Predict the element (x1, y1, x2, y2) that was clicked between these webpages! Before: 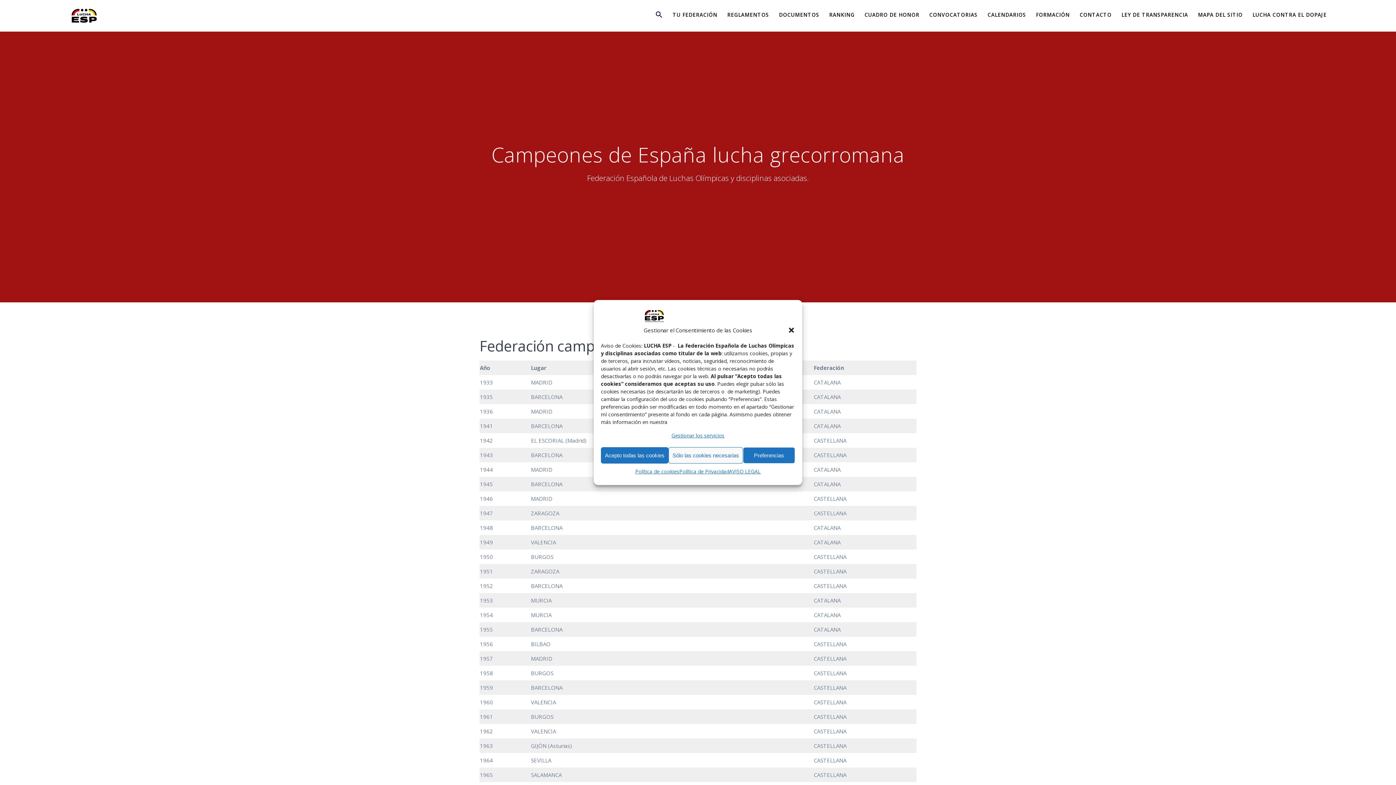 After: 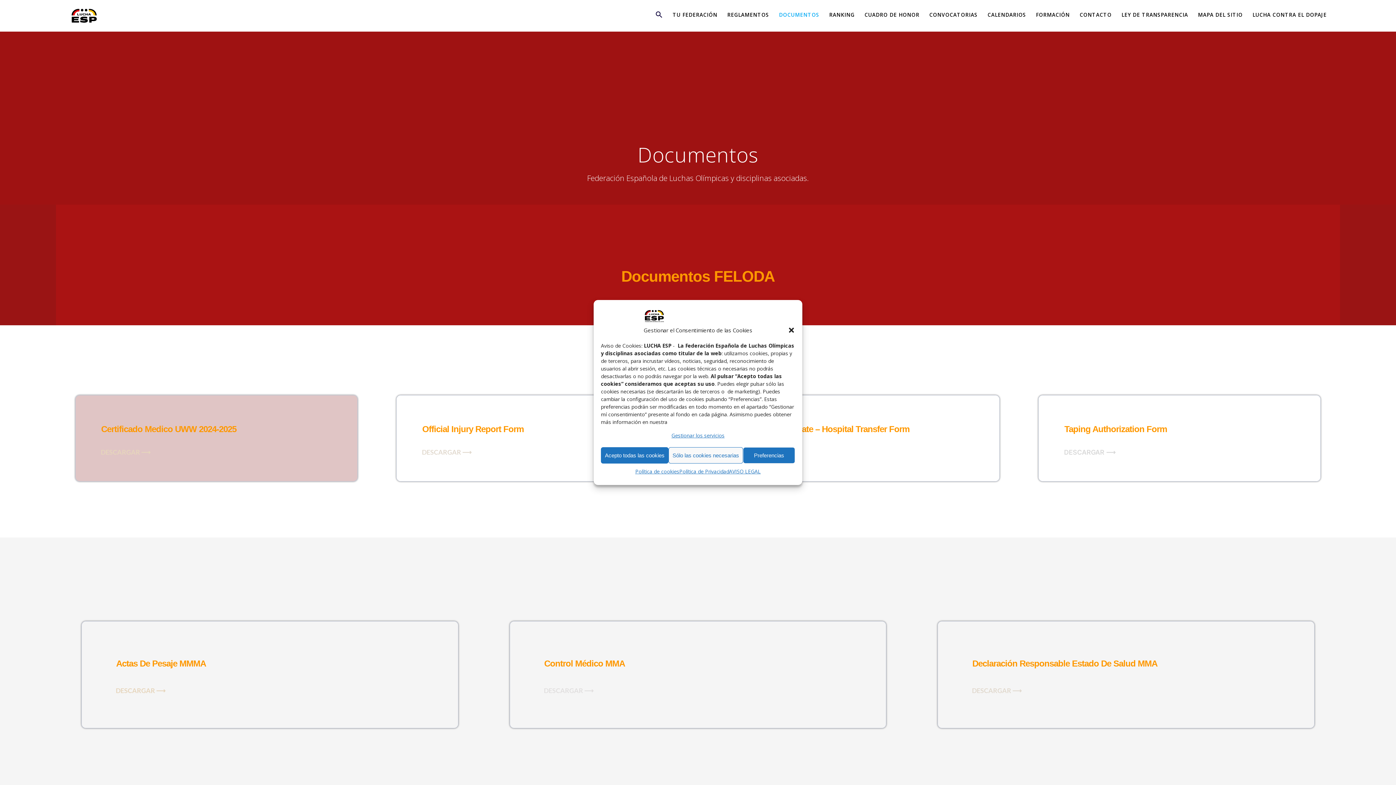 Action: bbox: (779, 10, 819, 18) label: DOCUMENTOS